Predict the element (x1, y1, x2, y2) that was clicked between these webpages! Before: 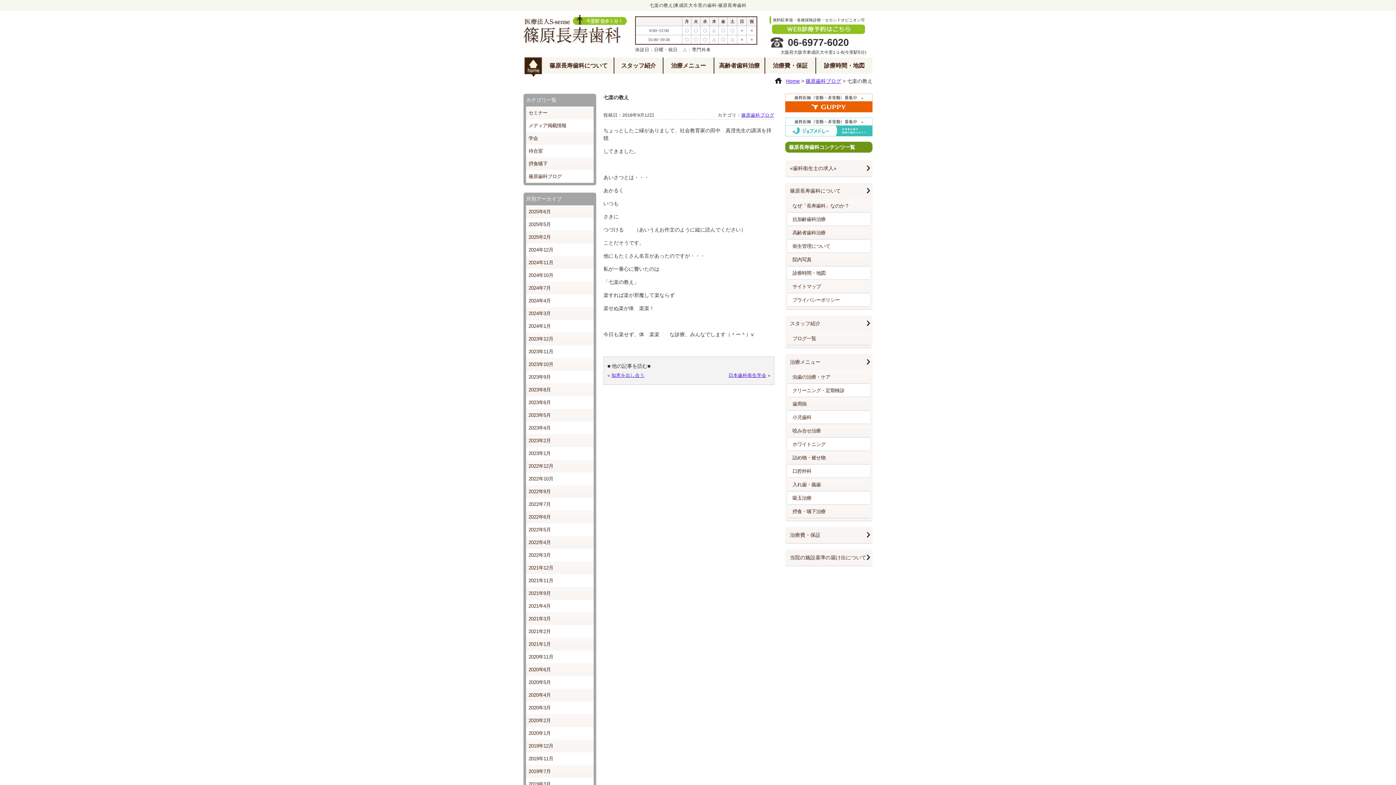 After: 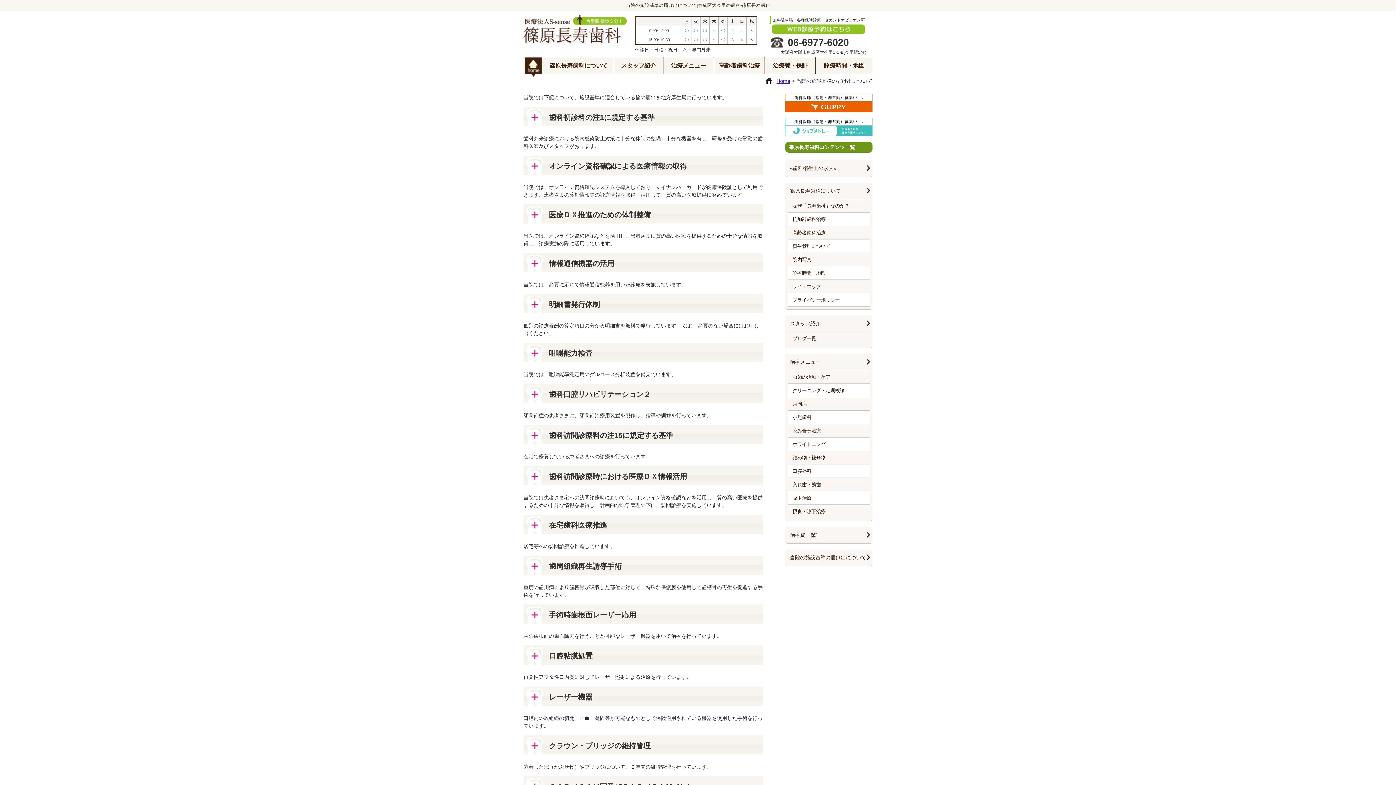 Action: label: 当院の施設基準の届け出について bbox: (785, 549, 872, 566)